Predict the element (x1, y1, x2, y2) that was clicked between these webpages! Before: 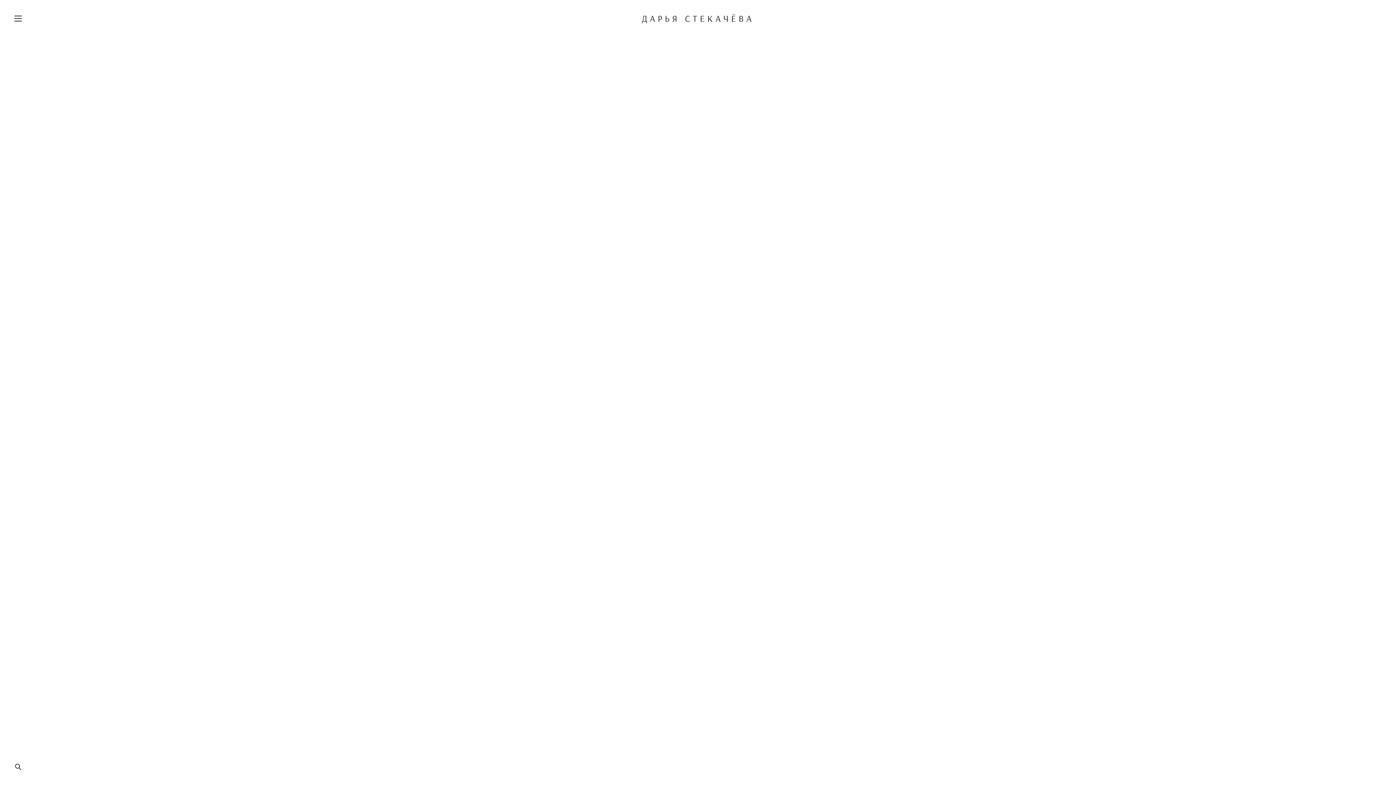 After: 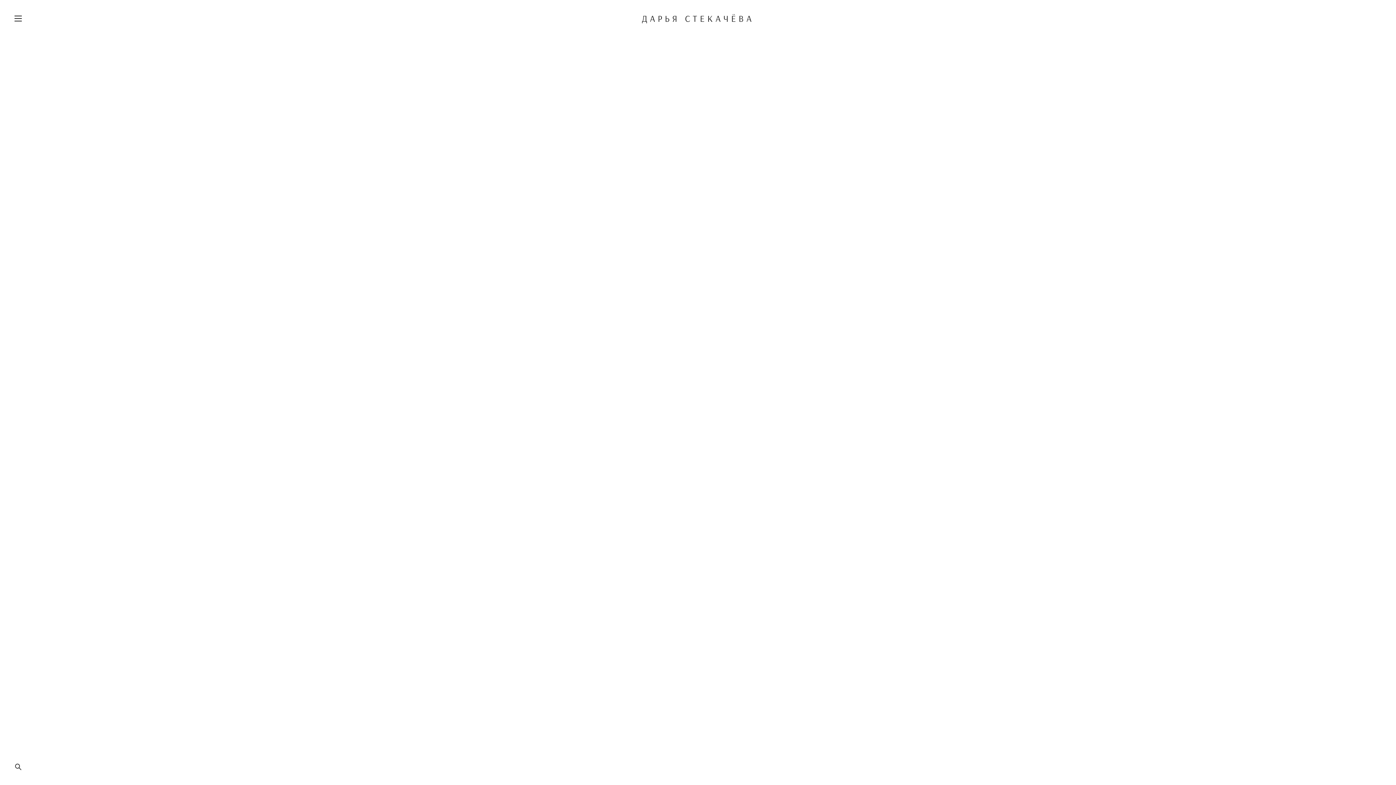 Action: bbox: (641, 13, 754, 22) label: ДАРЬЯ СТЕКАЧЁВА